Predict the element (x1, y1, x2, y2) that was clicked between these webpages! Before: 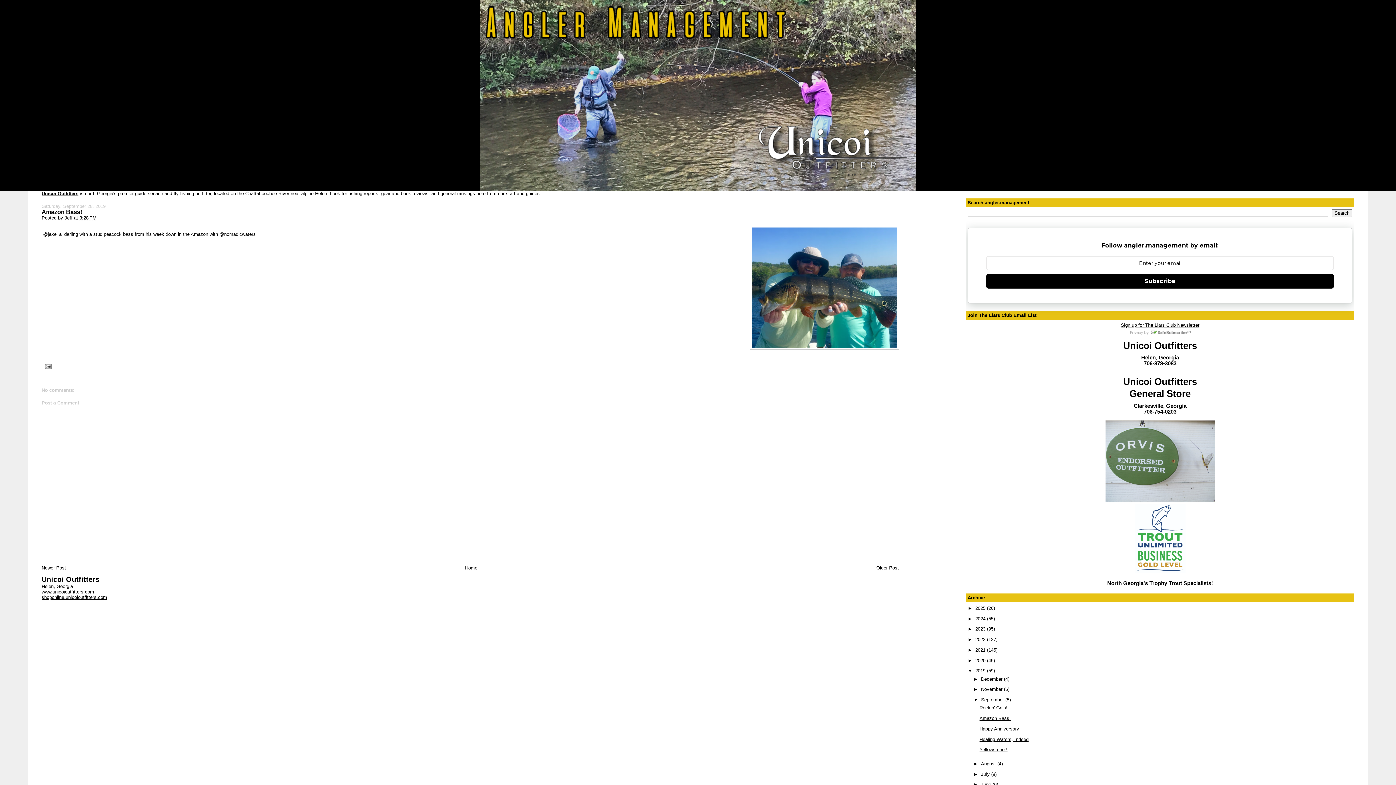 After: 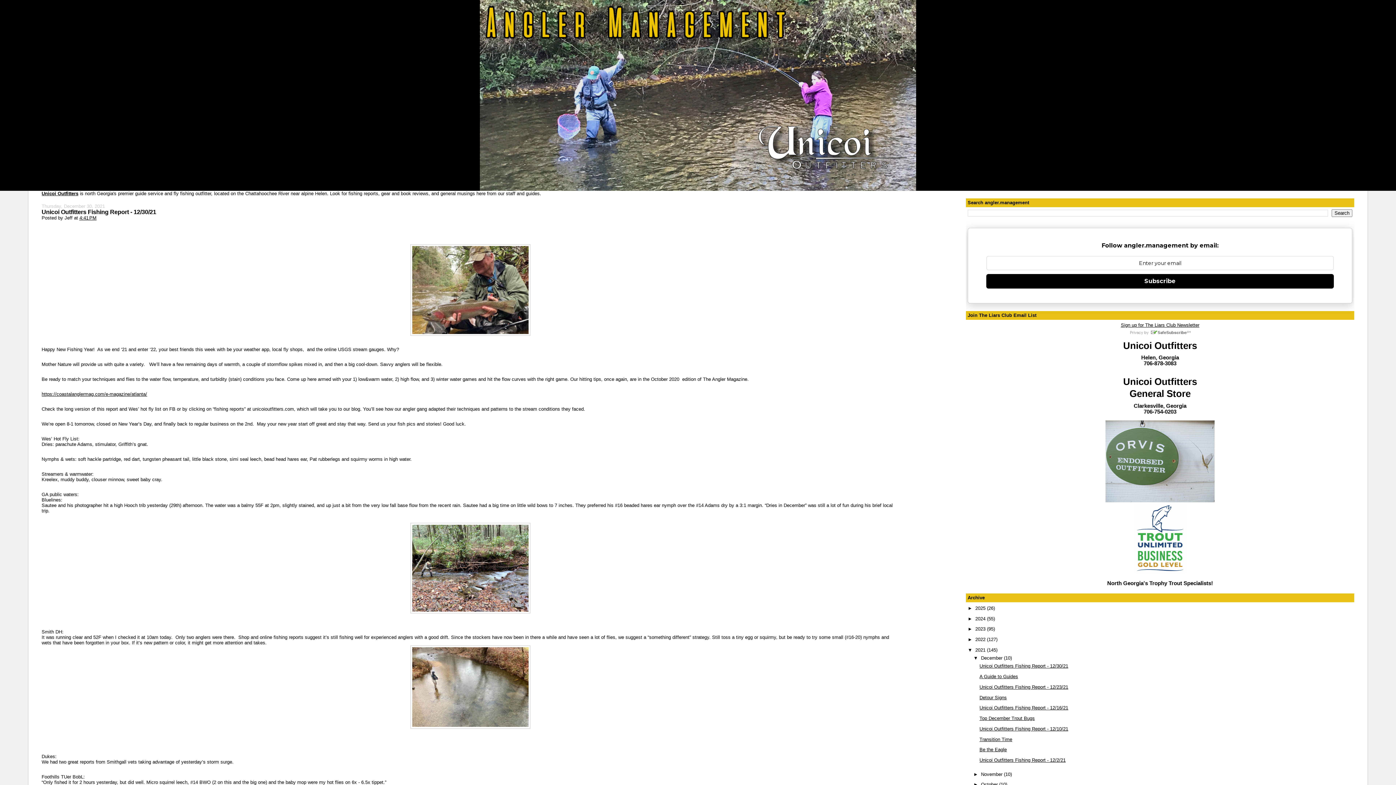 Action: label: 2021  bbox: (975, 647, 987, 653)